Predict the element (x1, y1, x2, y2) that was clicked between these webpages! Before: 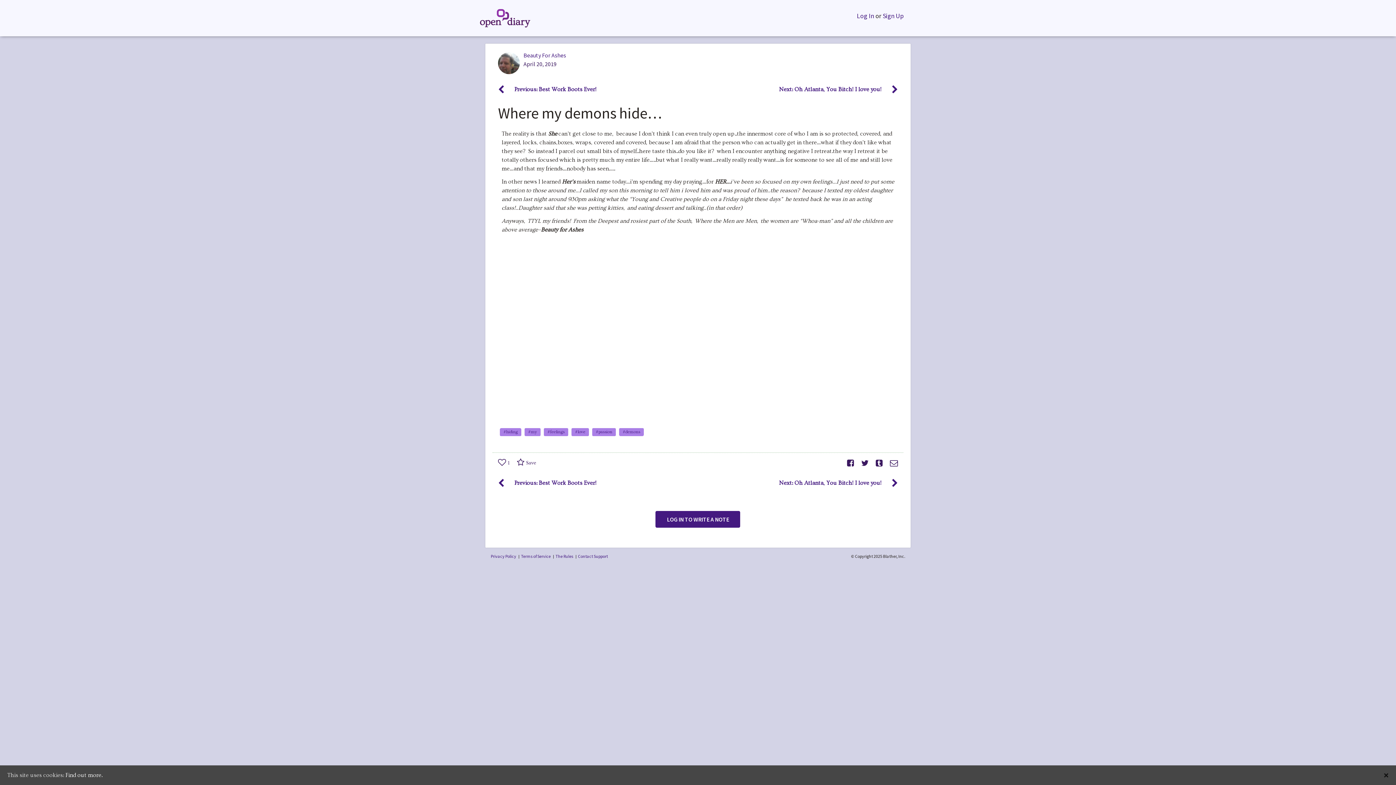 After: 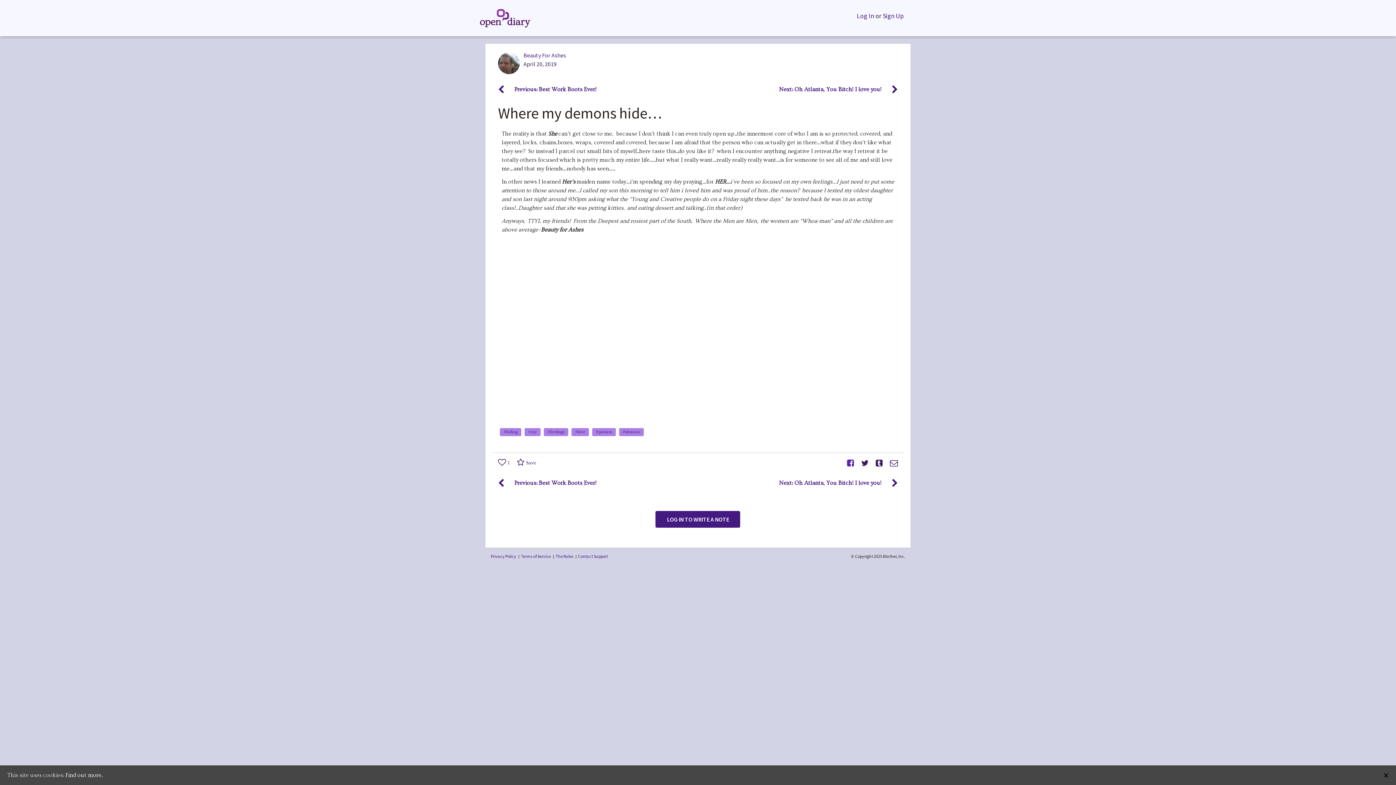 Action: label: Facebook bbox: (847, 459, 854, 466)